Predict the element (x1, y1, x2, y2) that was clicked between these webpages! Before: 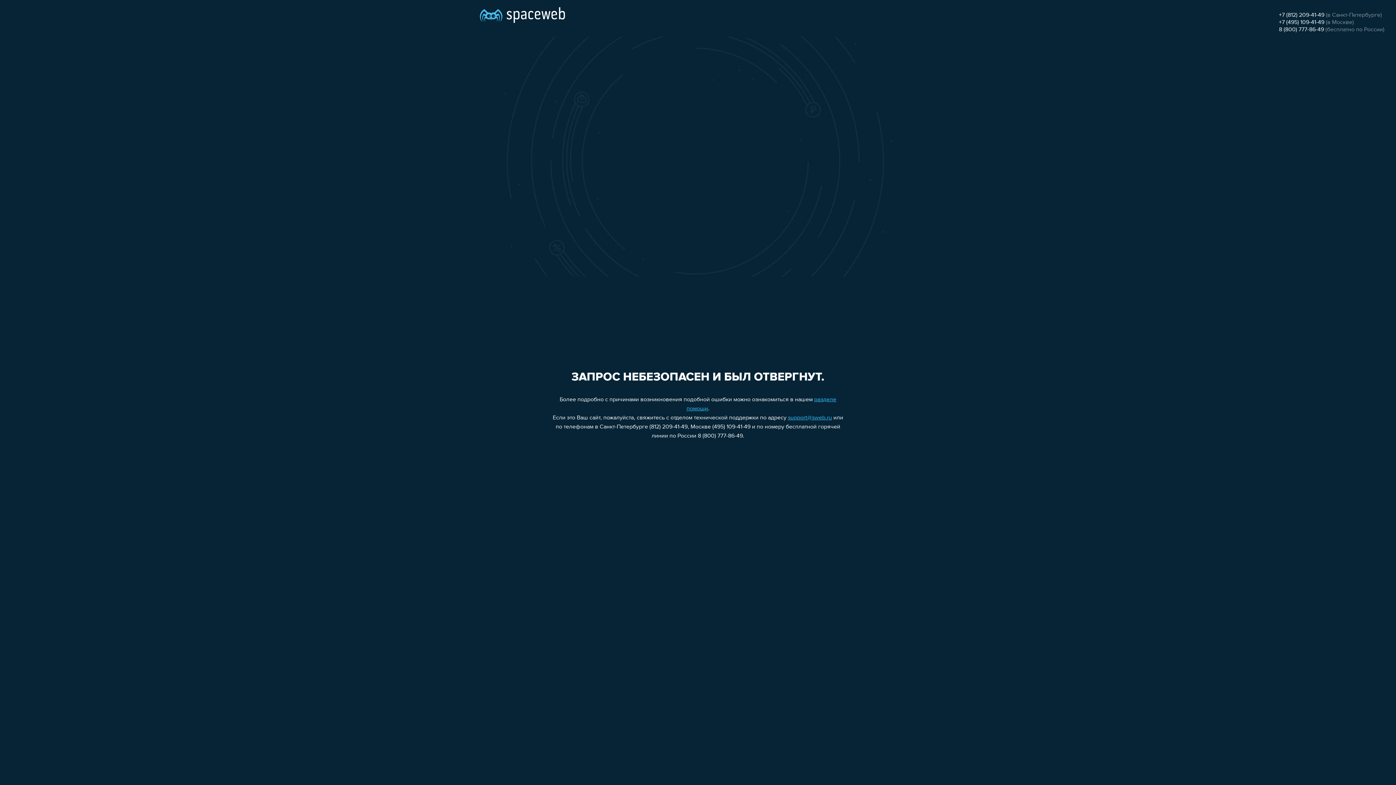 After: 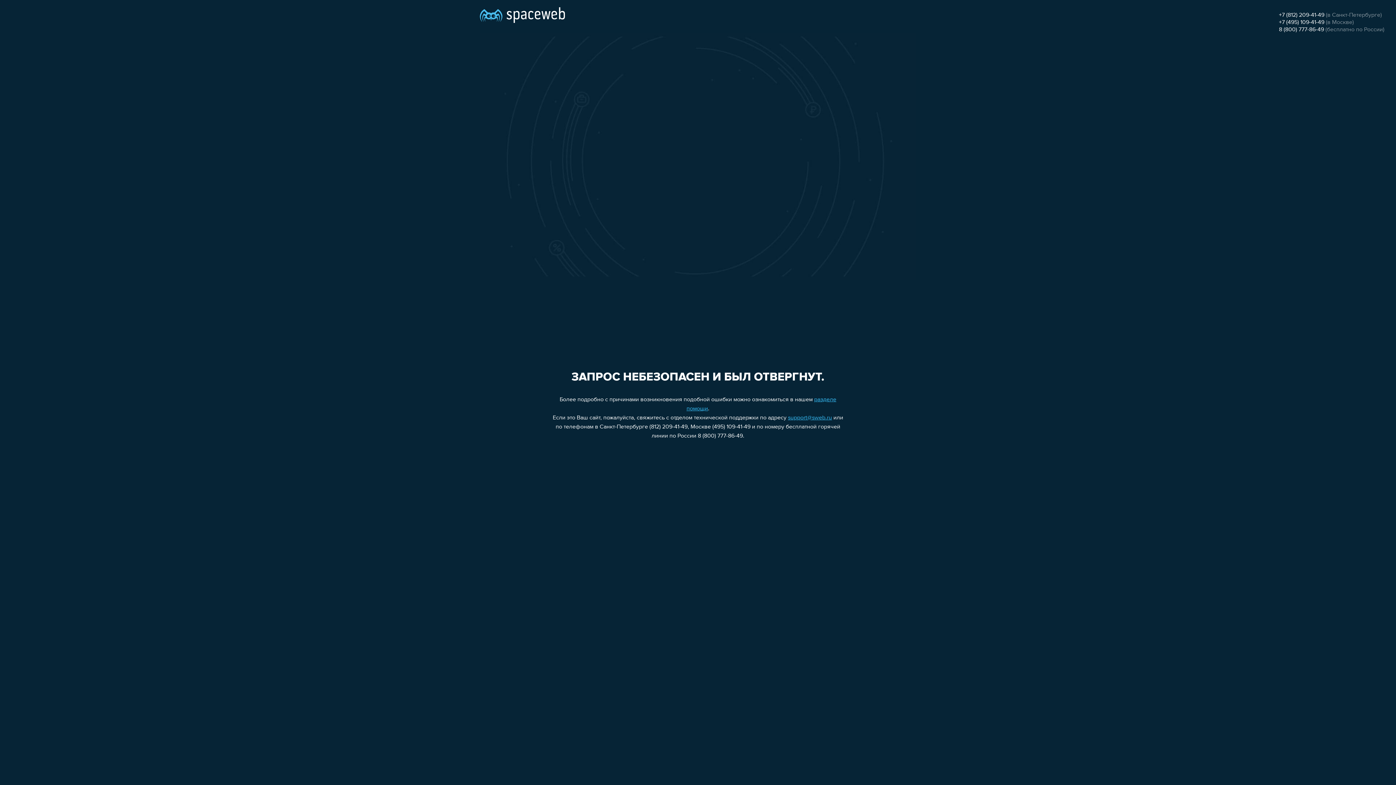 Action: bbox: (1279, 19, 1324, 25) label: +7 (495) 109-41-49